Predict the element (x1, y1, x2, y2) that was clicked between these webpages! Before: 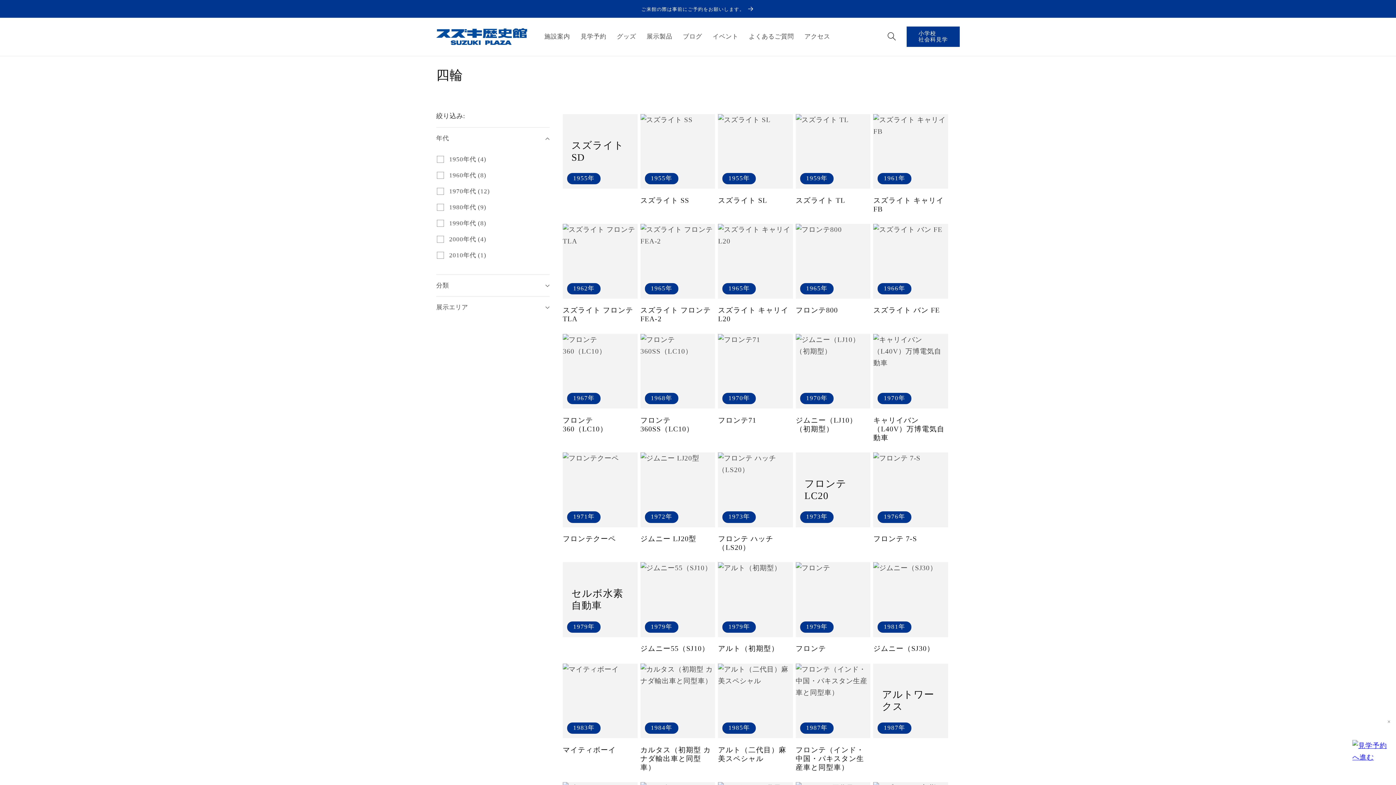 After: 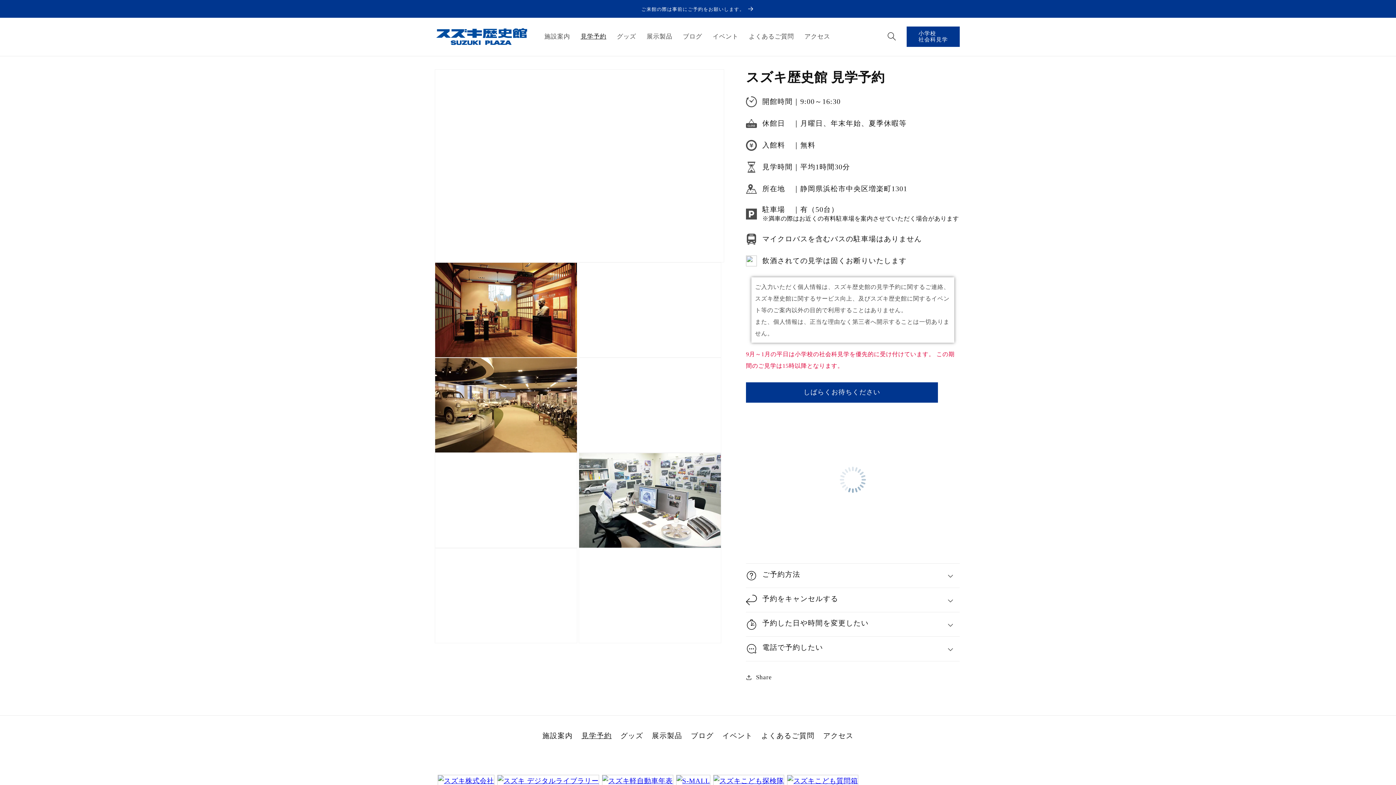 Action: label: ご来館の際は事前にご予約をお願いします。 bbox: (0, 0, 1396, 17)